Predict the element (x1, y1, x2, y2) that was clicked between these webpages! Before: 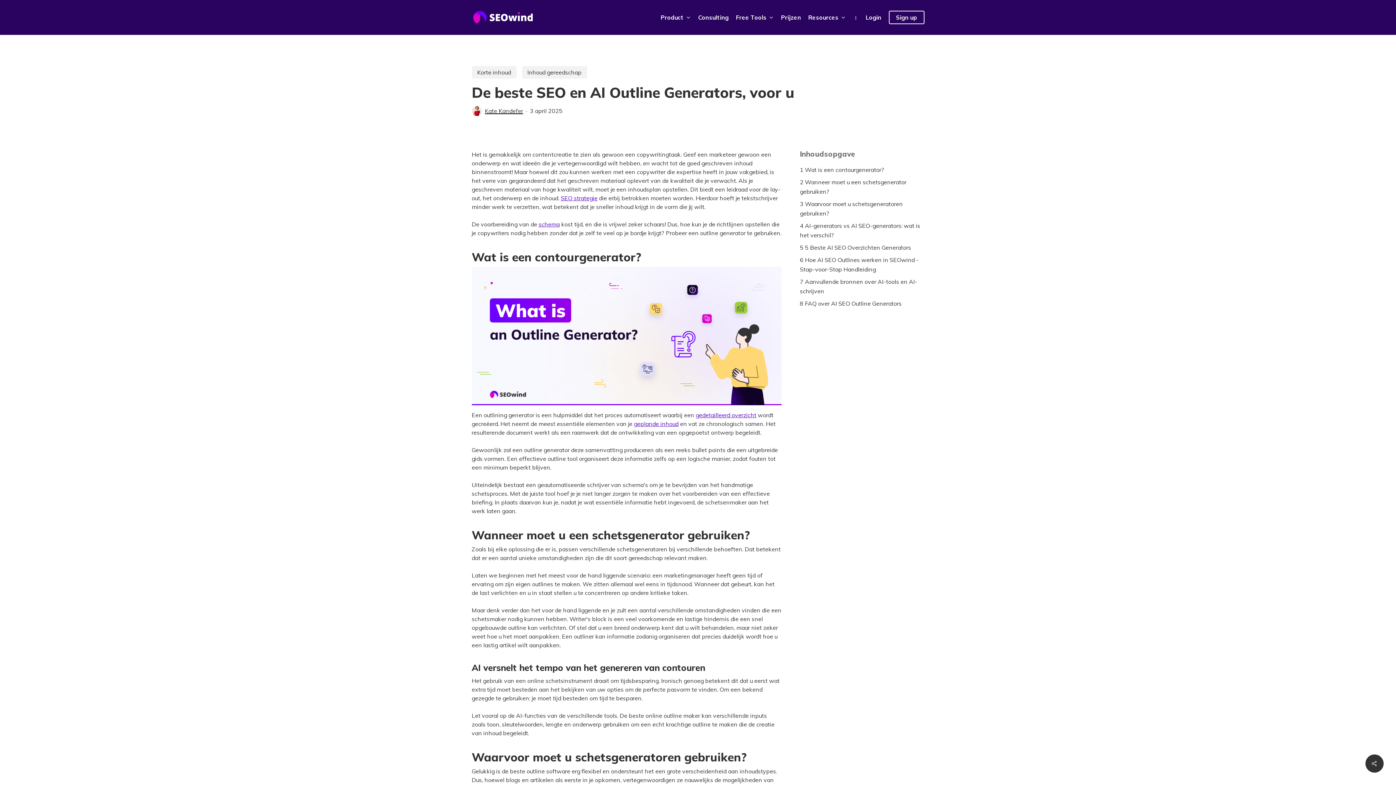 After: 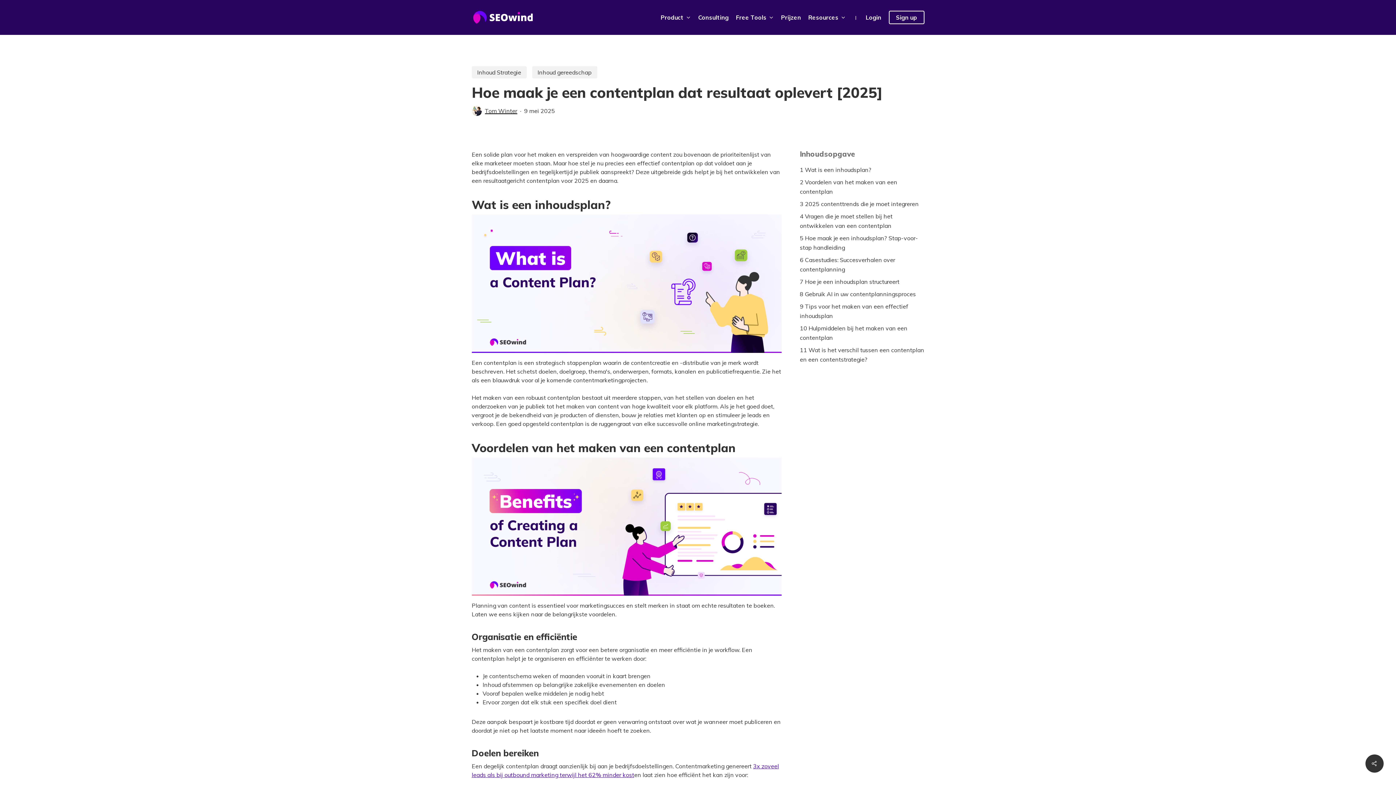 Action: label: geplande inhoud bbox: (634, 420, 678, 427)